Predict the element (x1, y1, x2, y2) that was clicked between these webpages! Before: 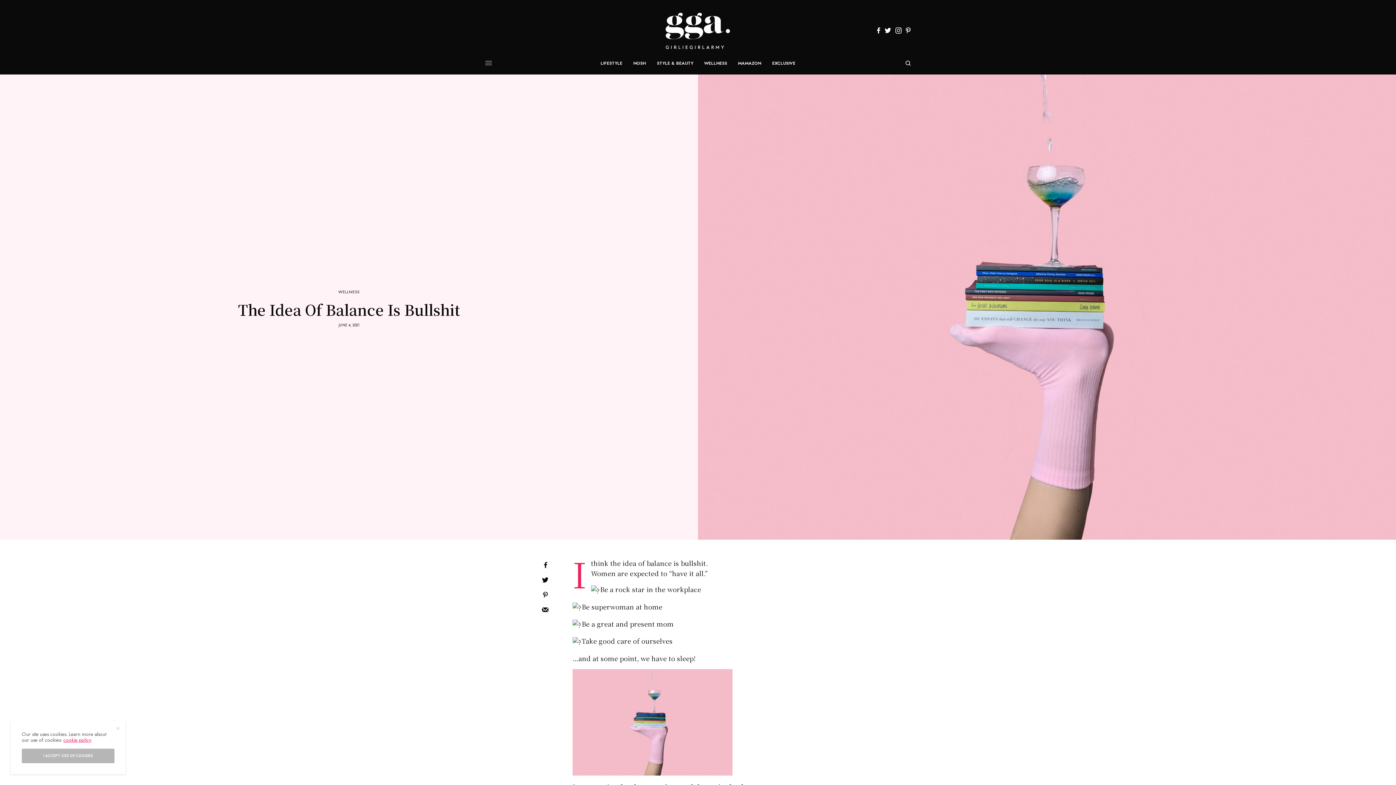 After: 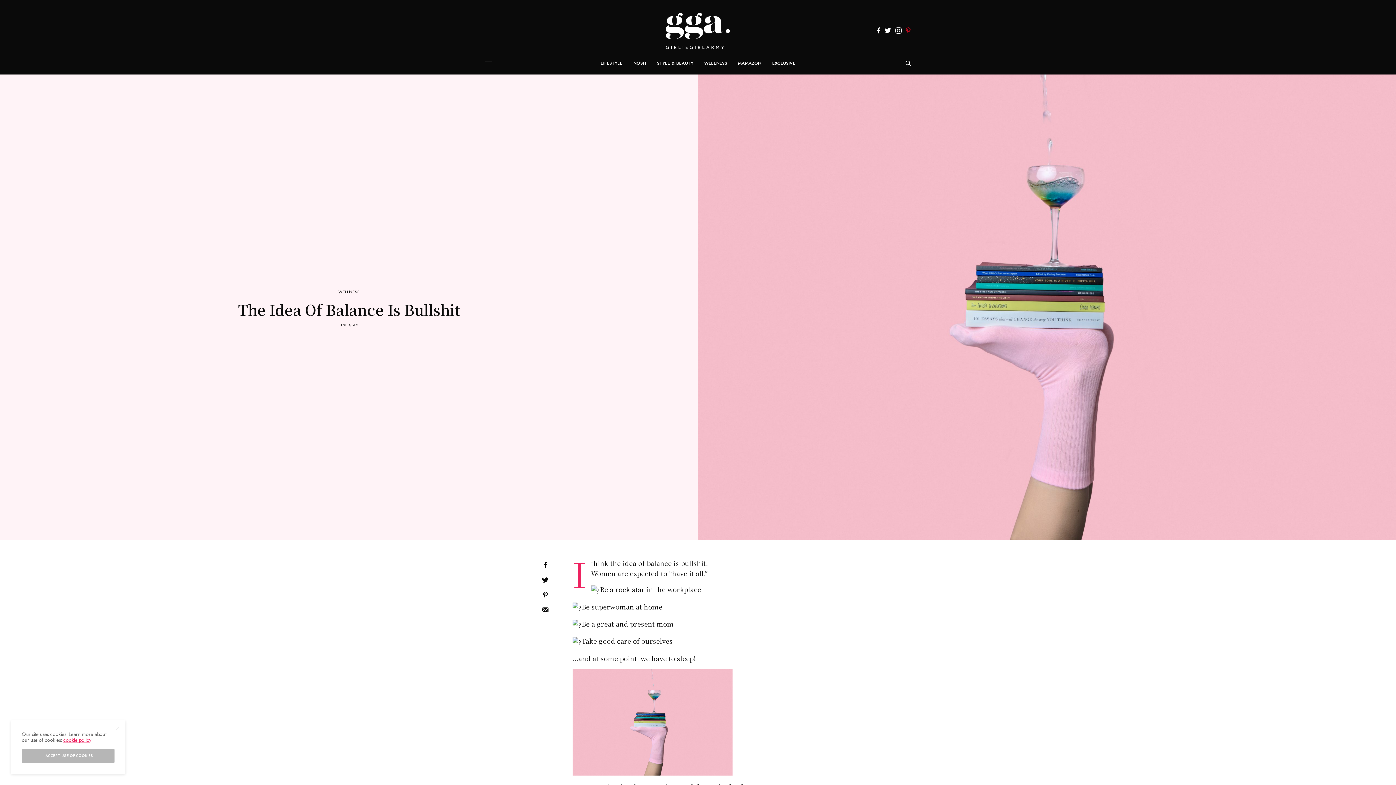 Action: bbox: (905, 27, 910, 34)